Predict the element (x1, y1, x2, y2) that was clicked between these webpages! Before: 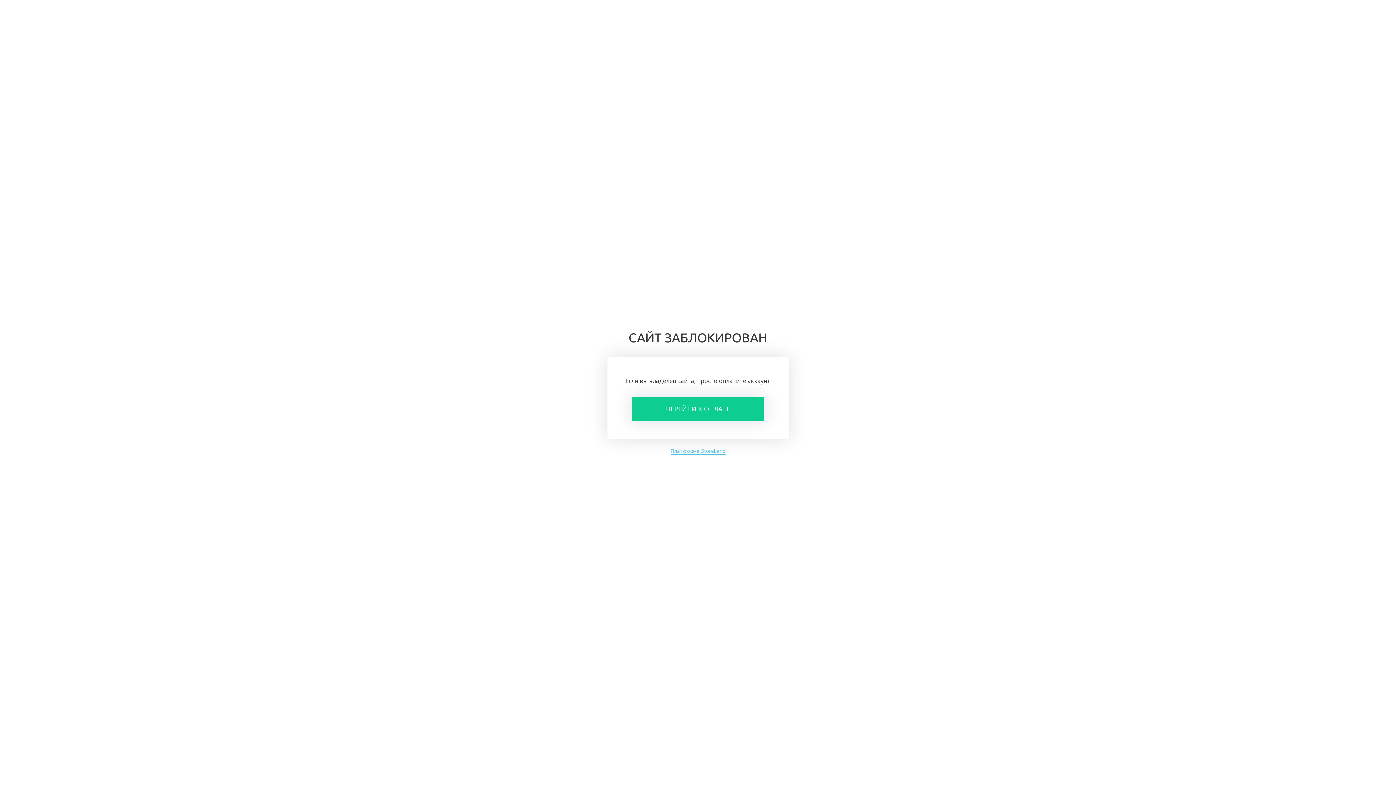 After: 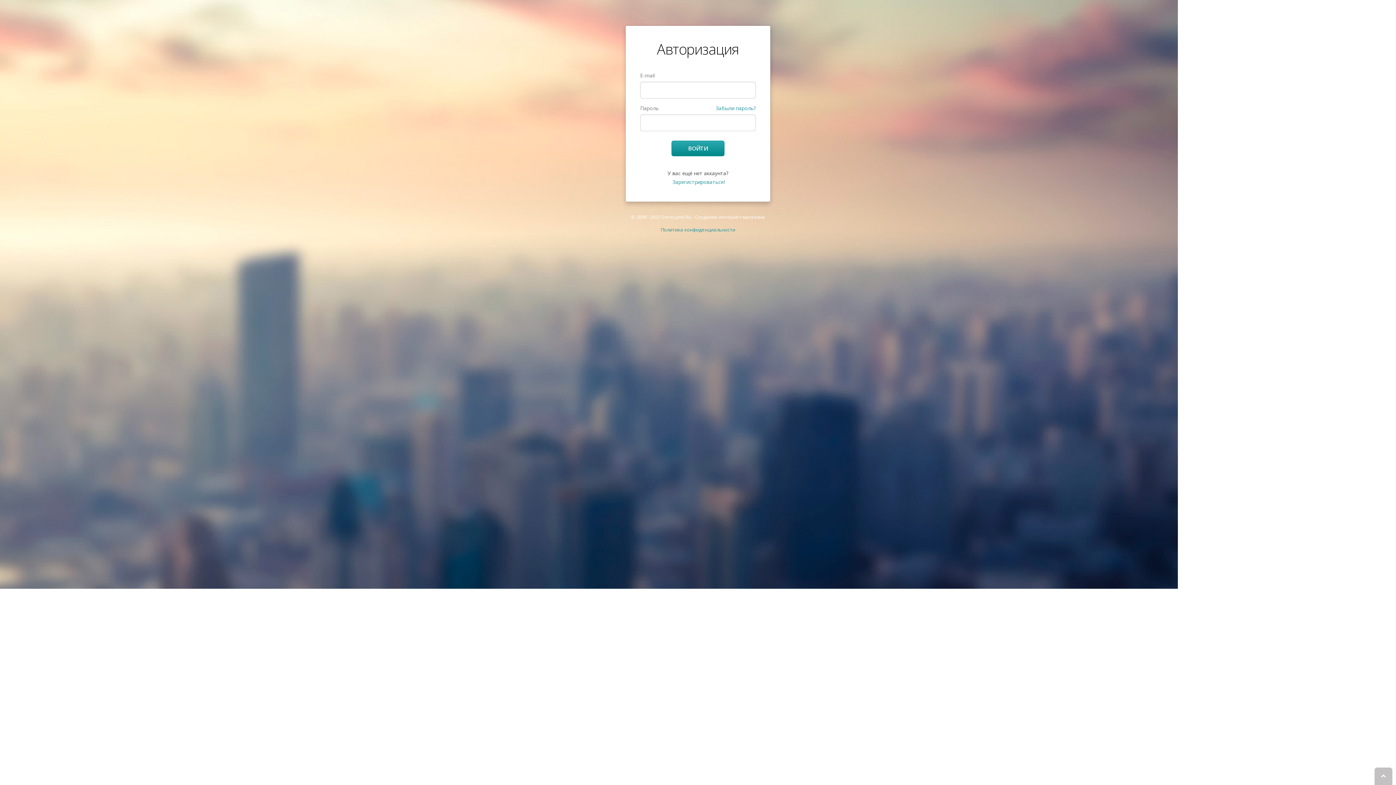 Action: bbox: (632, 397, 764, 421) label: ПЕРЕЙТИ К ОПЛАТЕ